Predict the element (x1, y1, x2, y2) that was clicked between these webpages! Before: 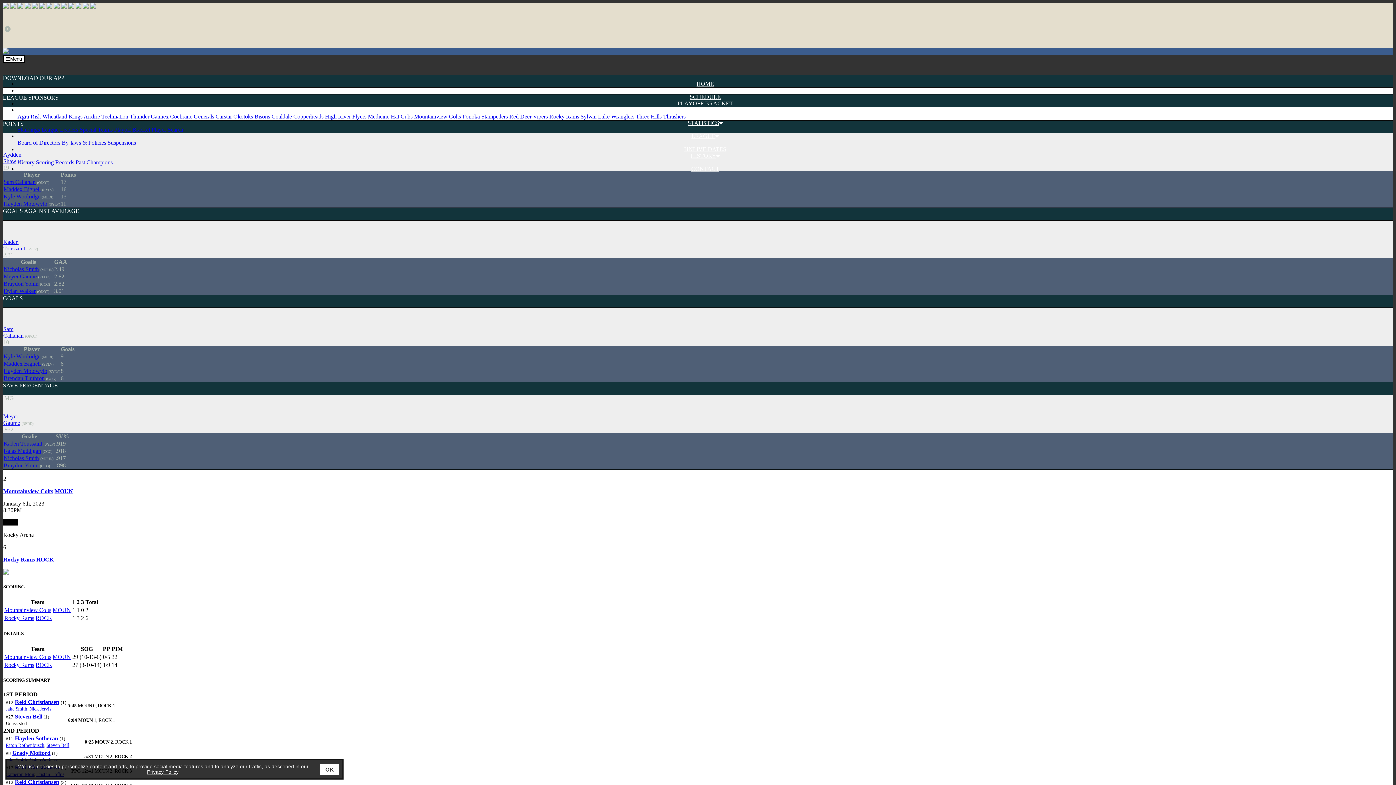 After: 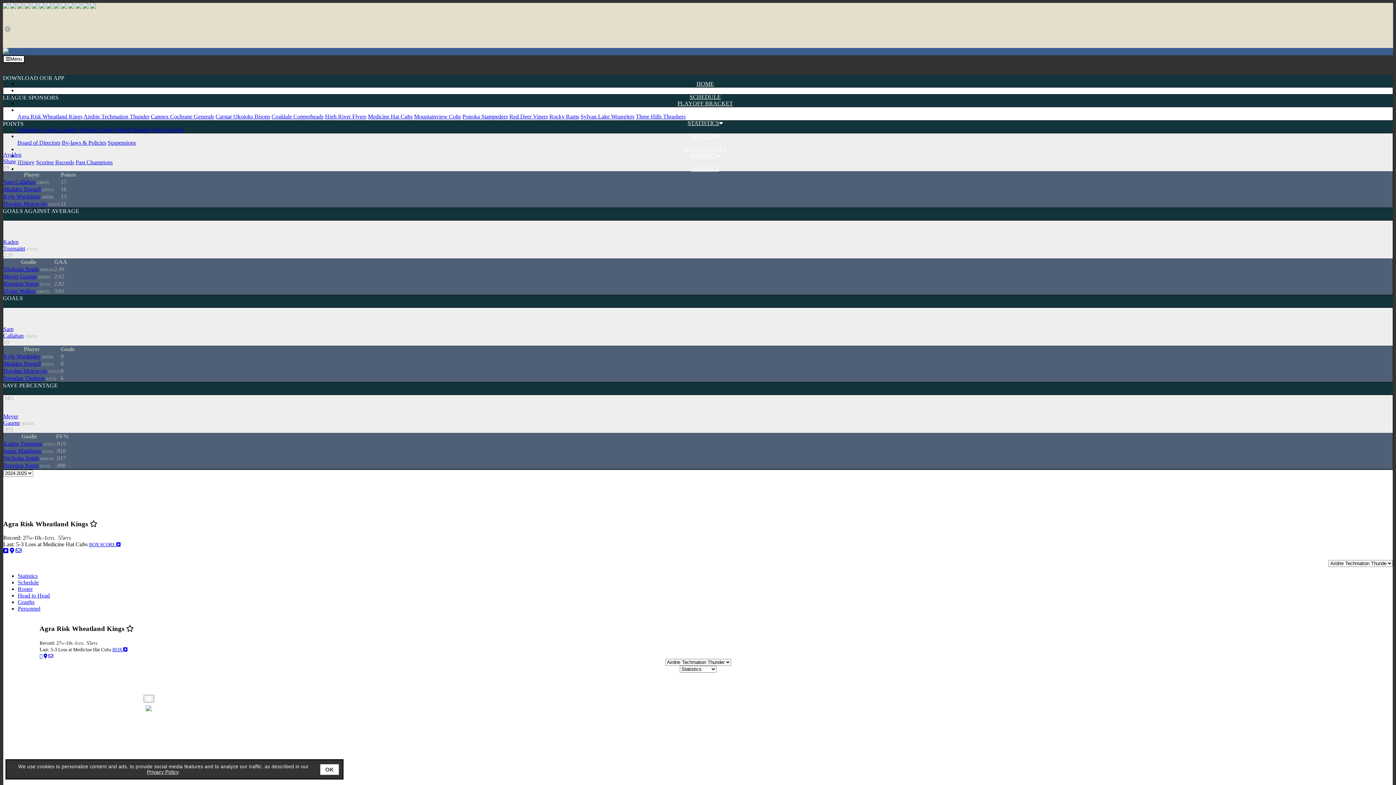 Action: bbox: (17, 113, 82, 119) label: Agra Risk Wheatland Kings